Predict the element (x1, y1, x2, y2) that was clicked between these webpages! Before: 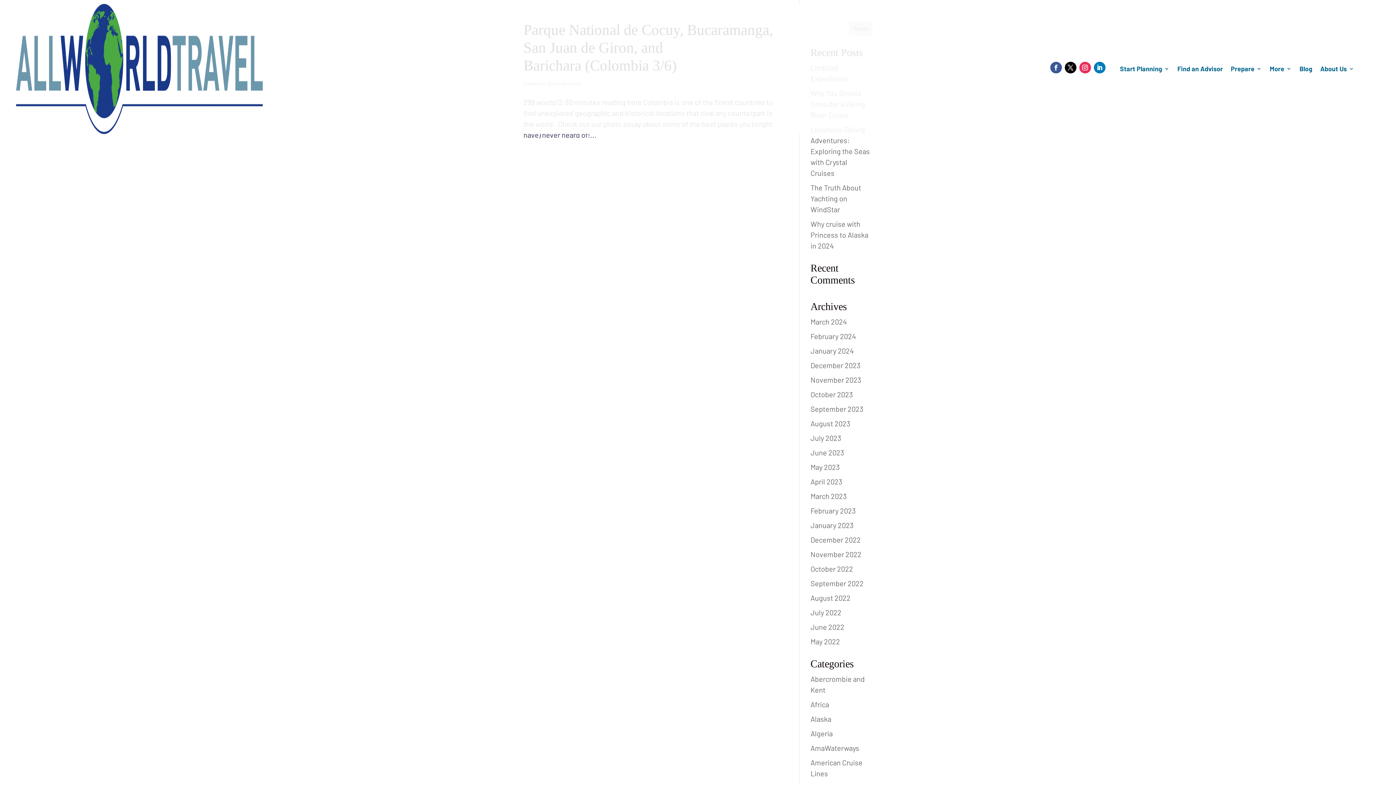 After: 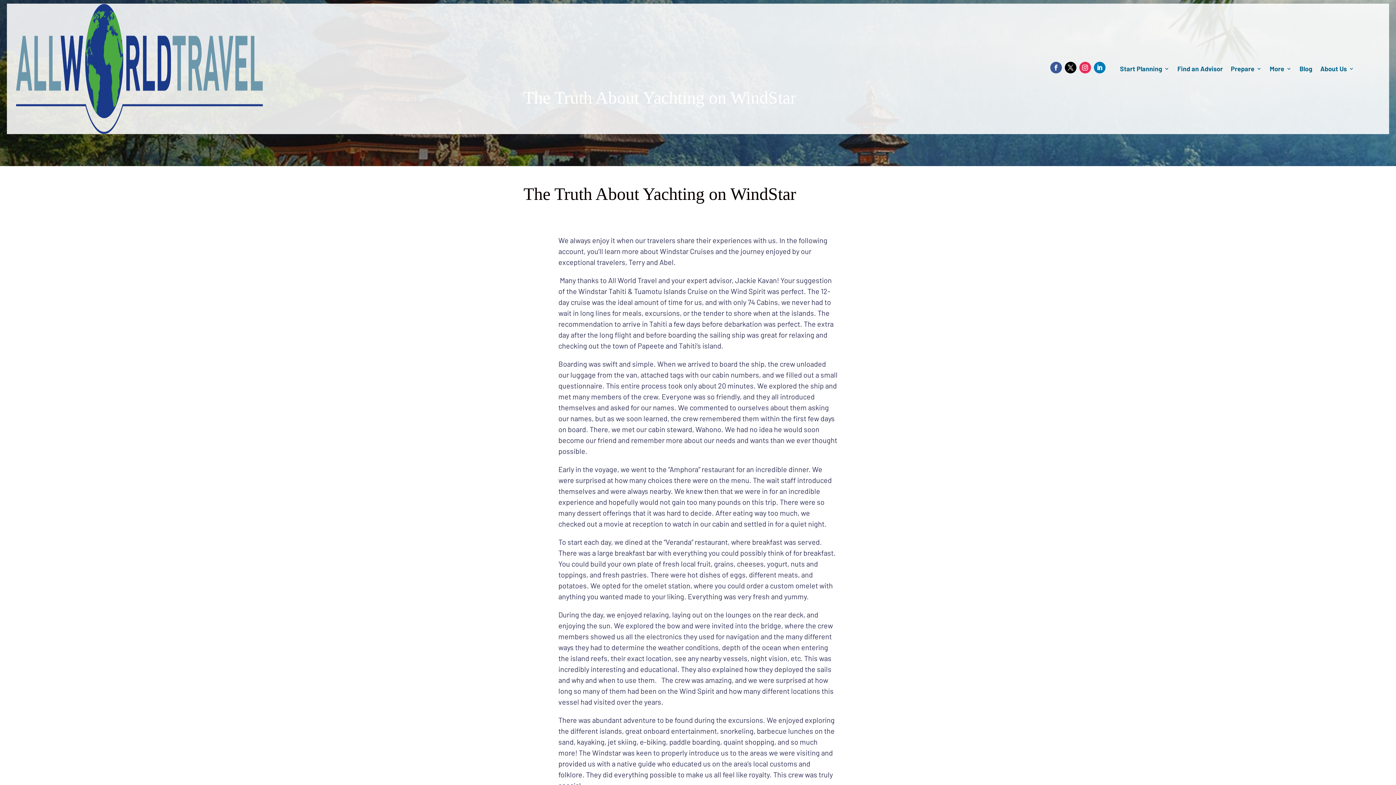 Action: bbox: (810, 183, 861, 213) label: The Truth About Yachting on WindStar